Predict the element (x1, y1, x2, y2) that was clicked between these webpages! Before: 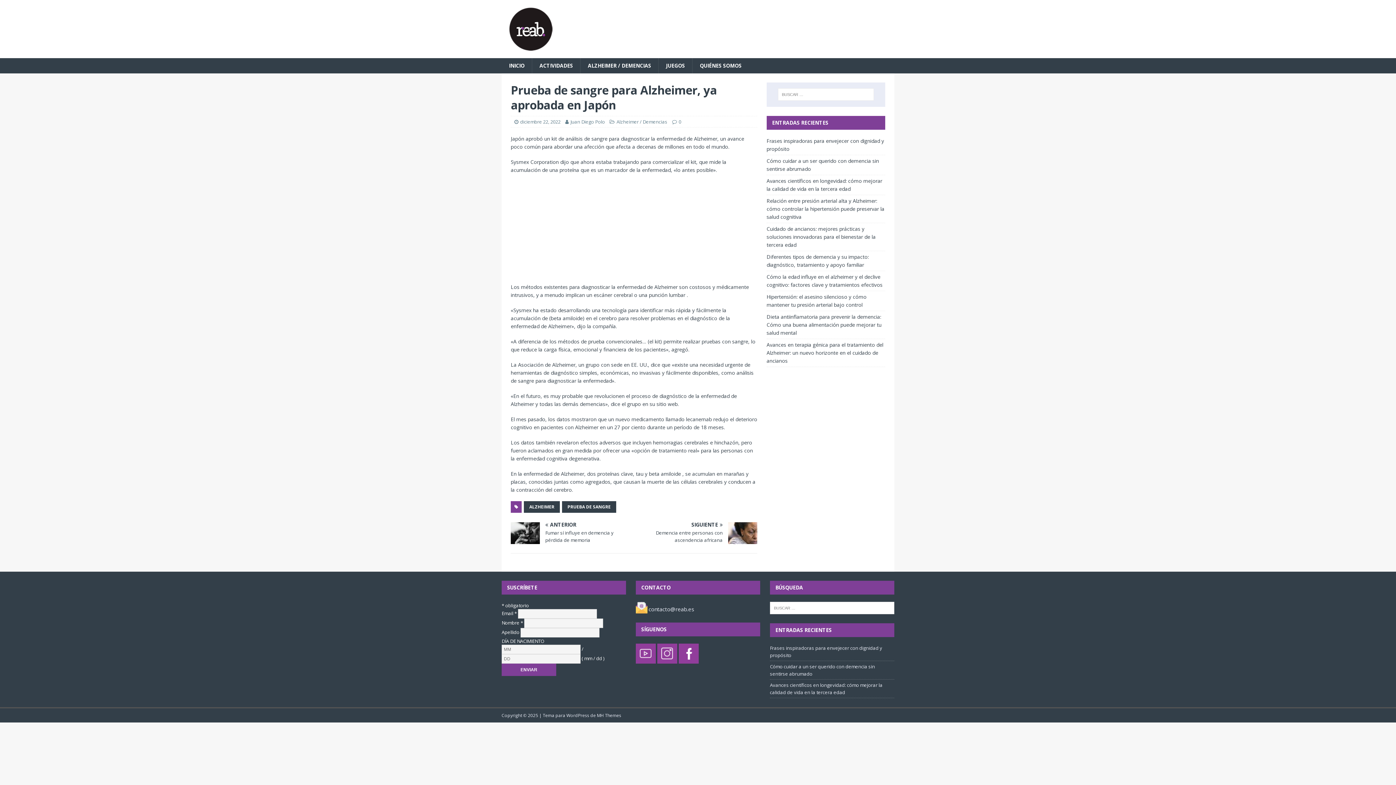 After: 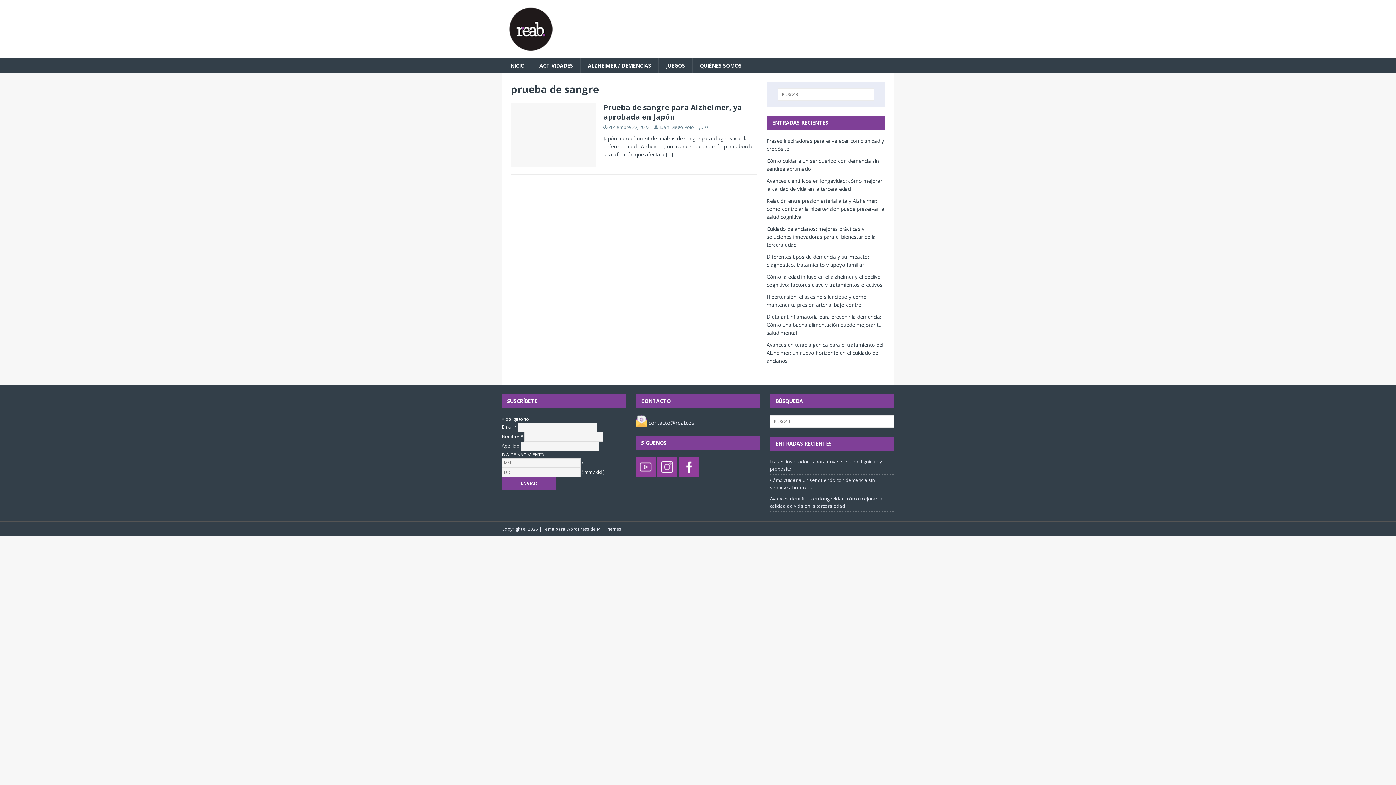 Action: bbox: (562, 509, 616, 521) label: PRUEBA DE SANGRE